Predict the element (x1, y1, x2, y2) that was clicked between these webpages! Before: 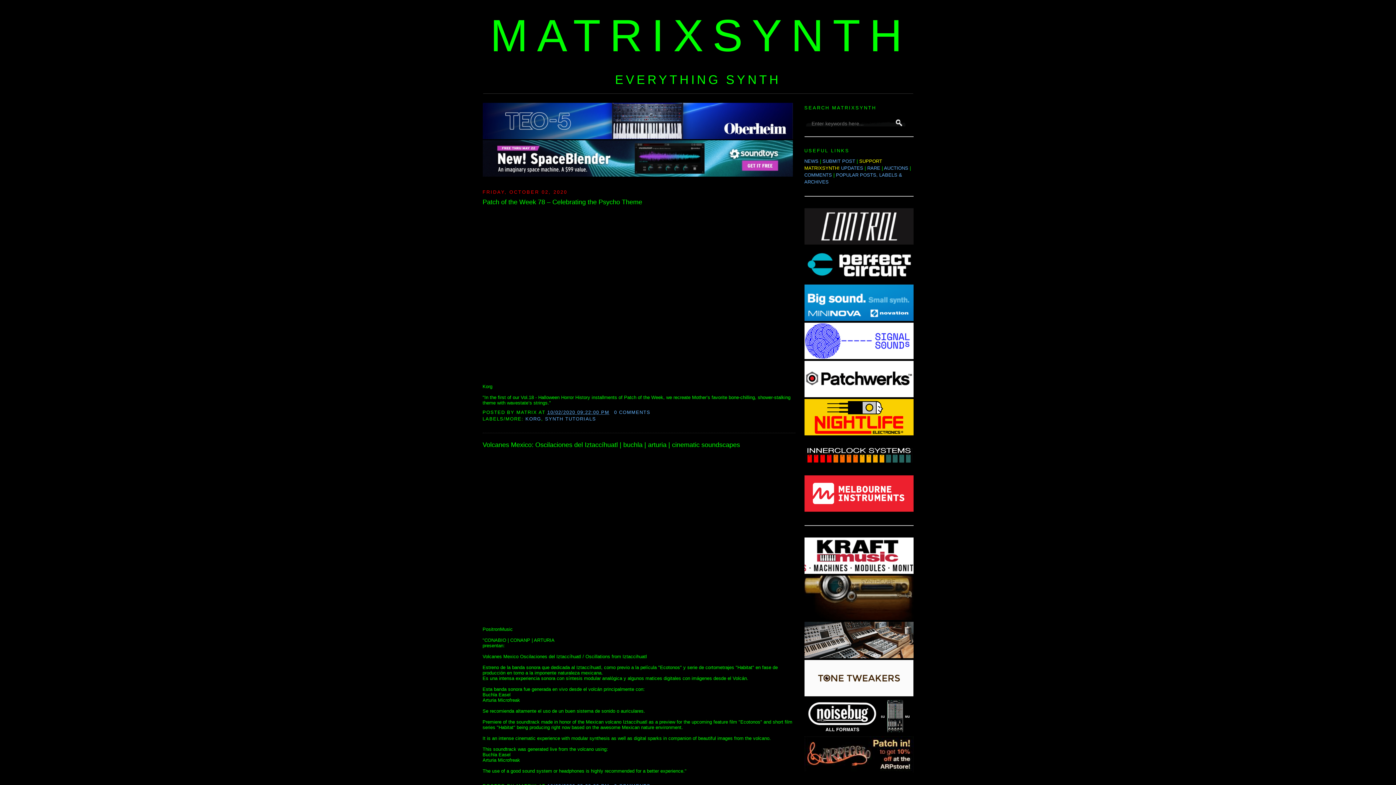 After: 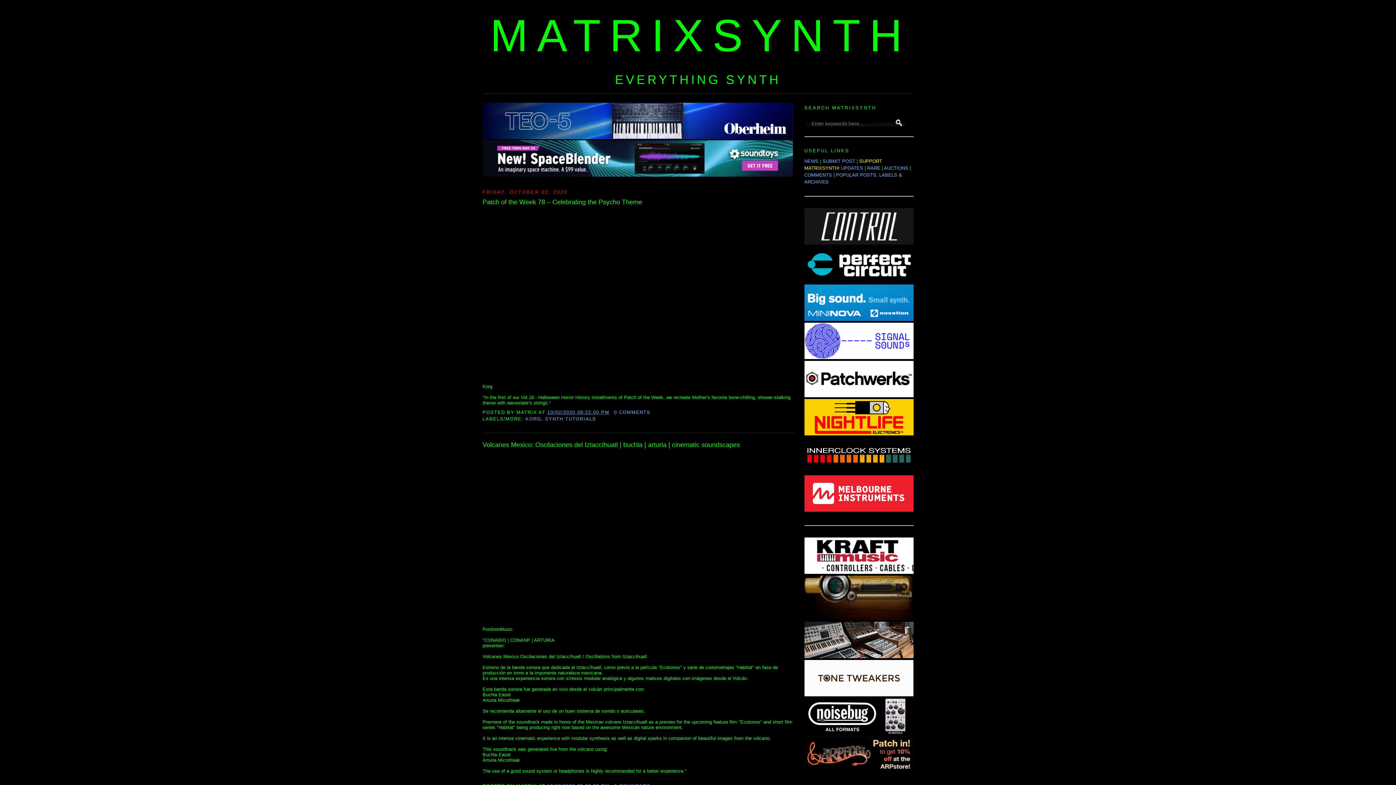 Action: bbox: (804, 316, 913, 322)